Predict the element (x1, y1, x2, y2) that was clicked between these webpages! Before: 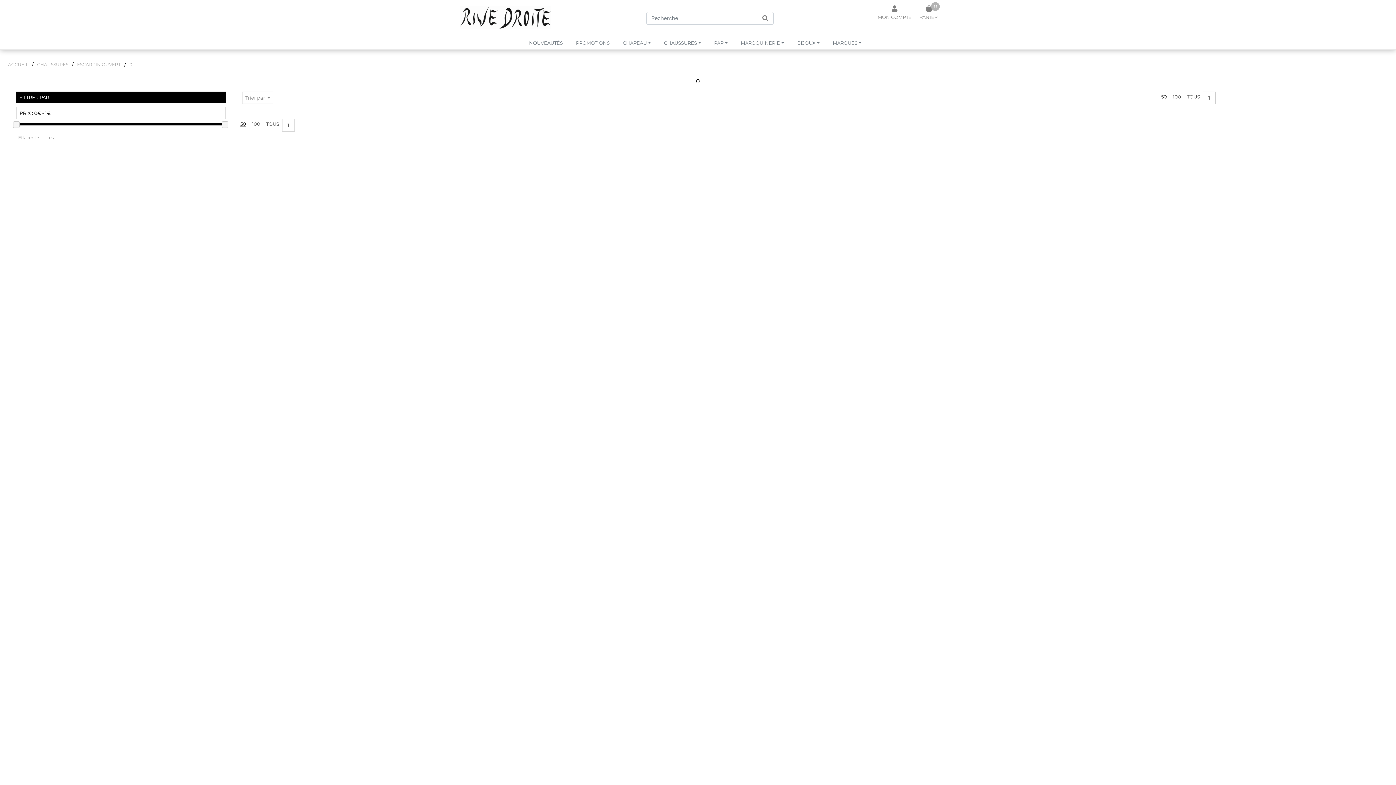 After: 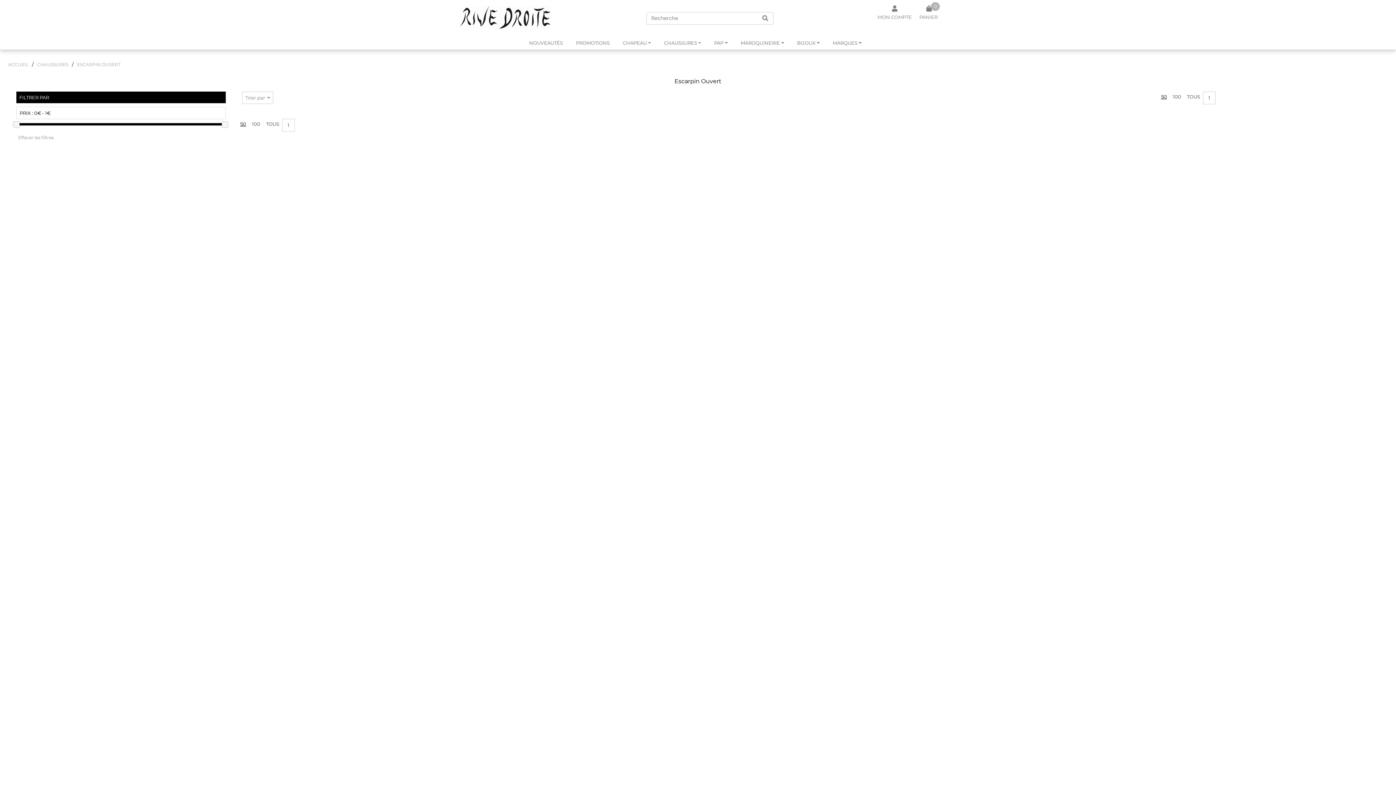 Action: label: ESCARPIN OUVERT bbox: (77, 61, 120, 67)